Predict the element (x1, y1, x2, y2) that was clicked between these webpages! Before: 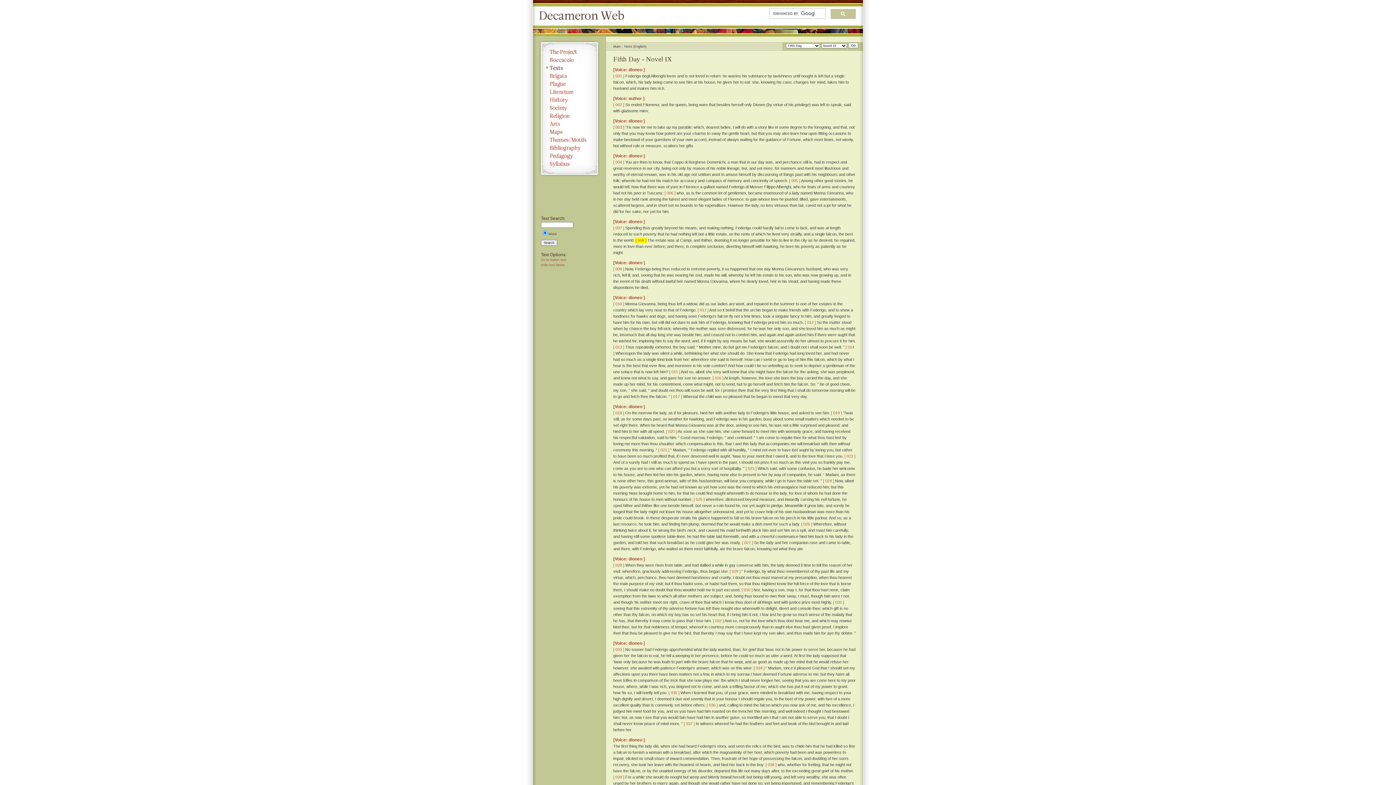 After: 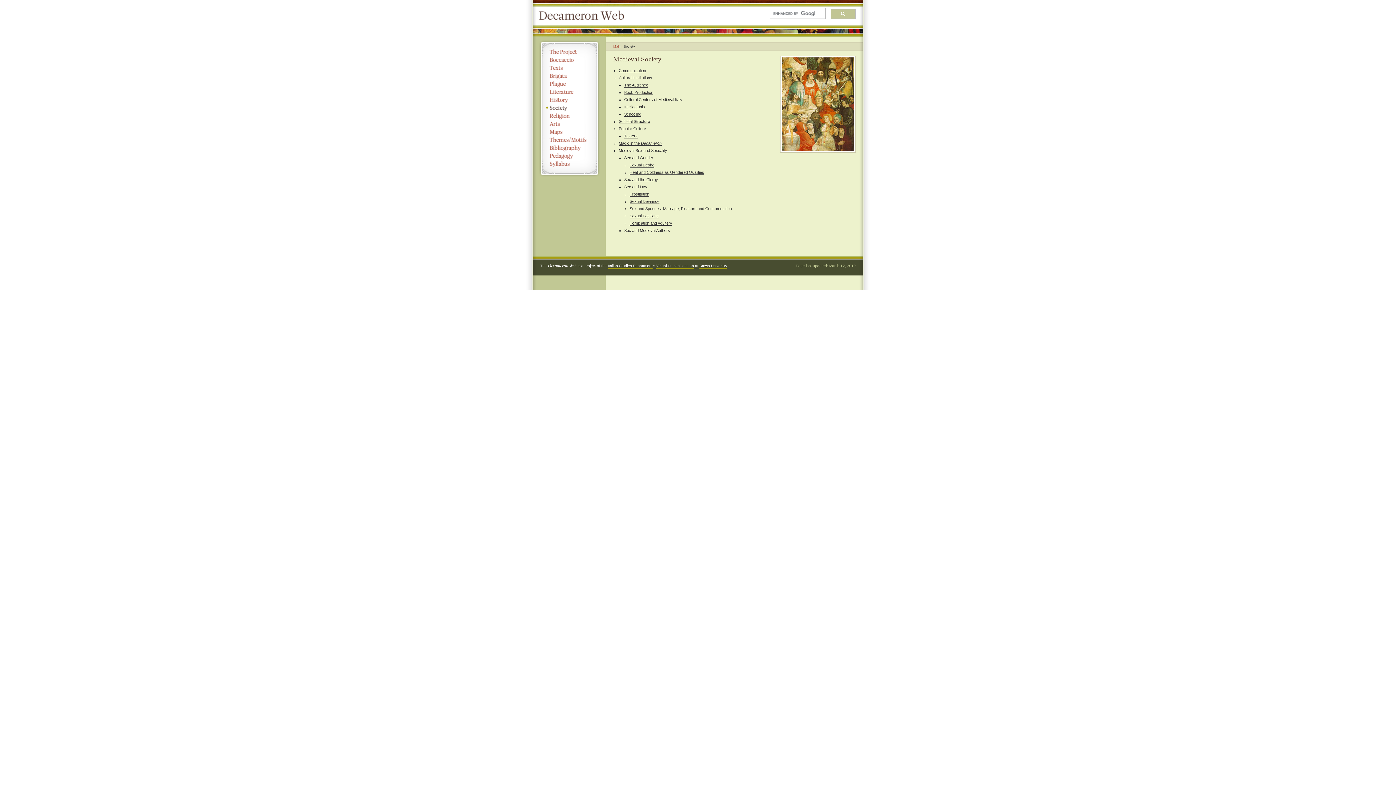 Action: bbox: (538, 104, 600, 112) label: Society